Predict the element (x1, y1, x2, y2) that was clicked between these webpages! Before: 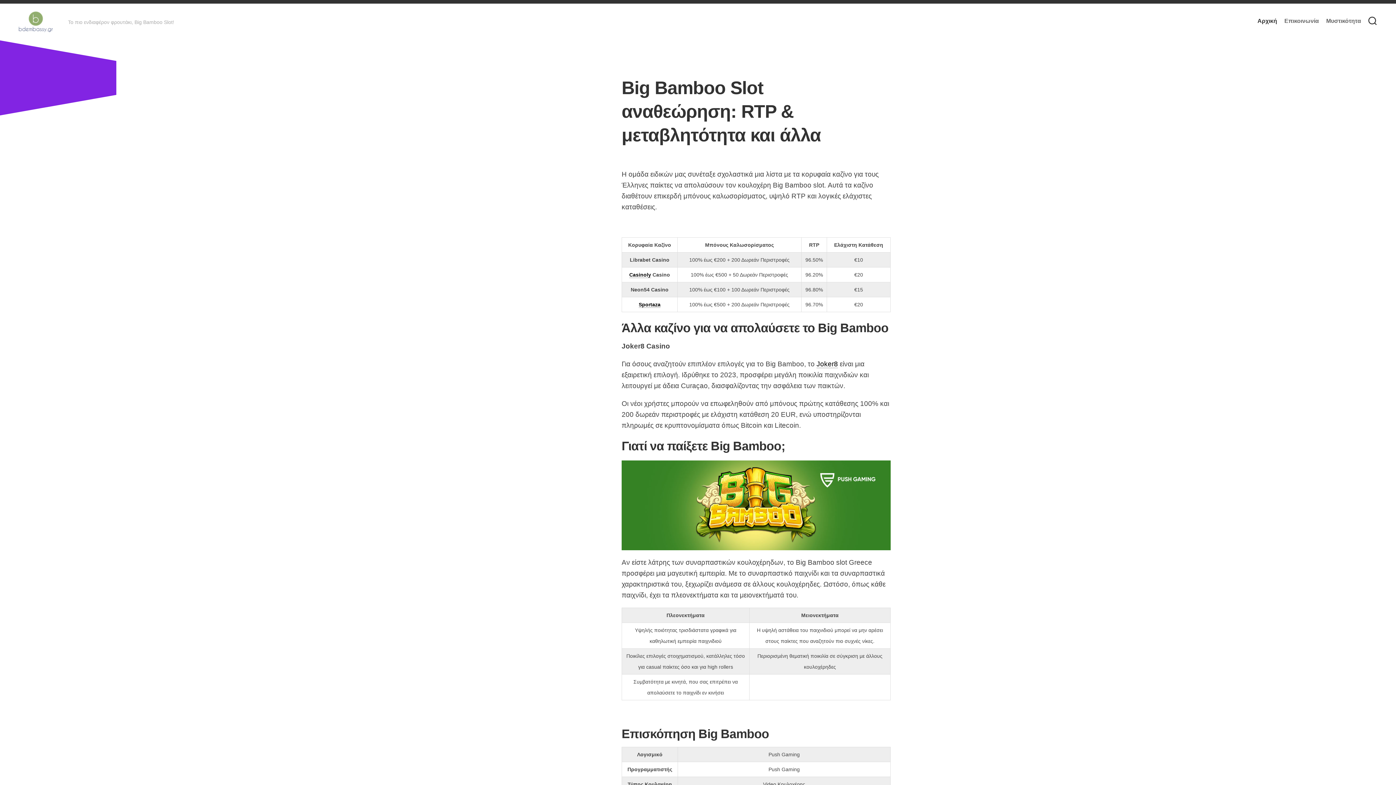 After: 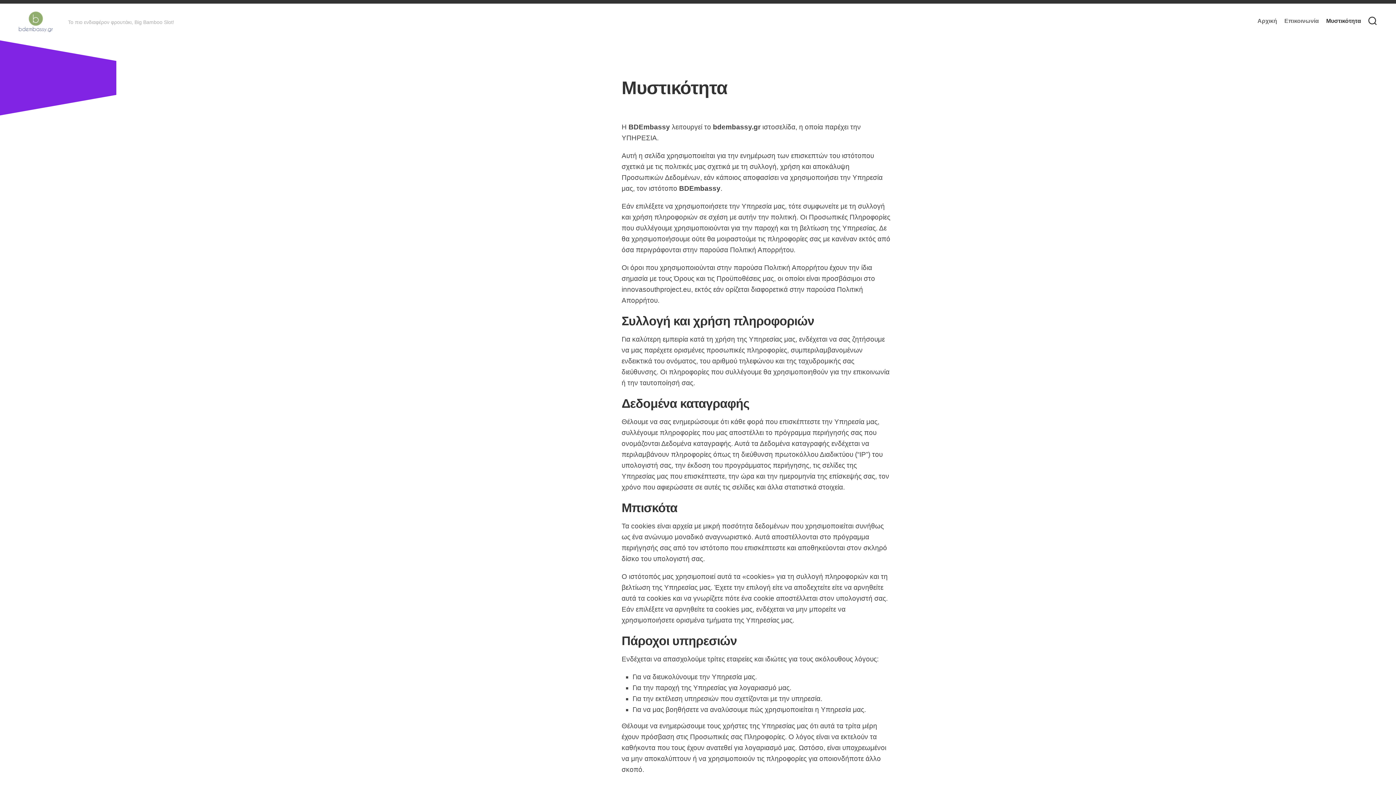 Action: bbox: (1326, 17, 1361, 24) label: Μυστικότητα